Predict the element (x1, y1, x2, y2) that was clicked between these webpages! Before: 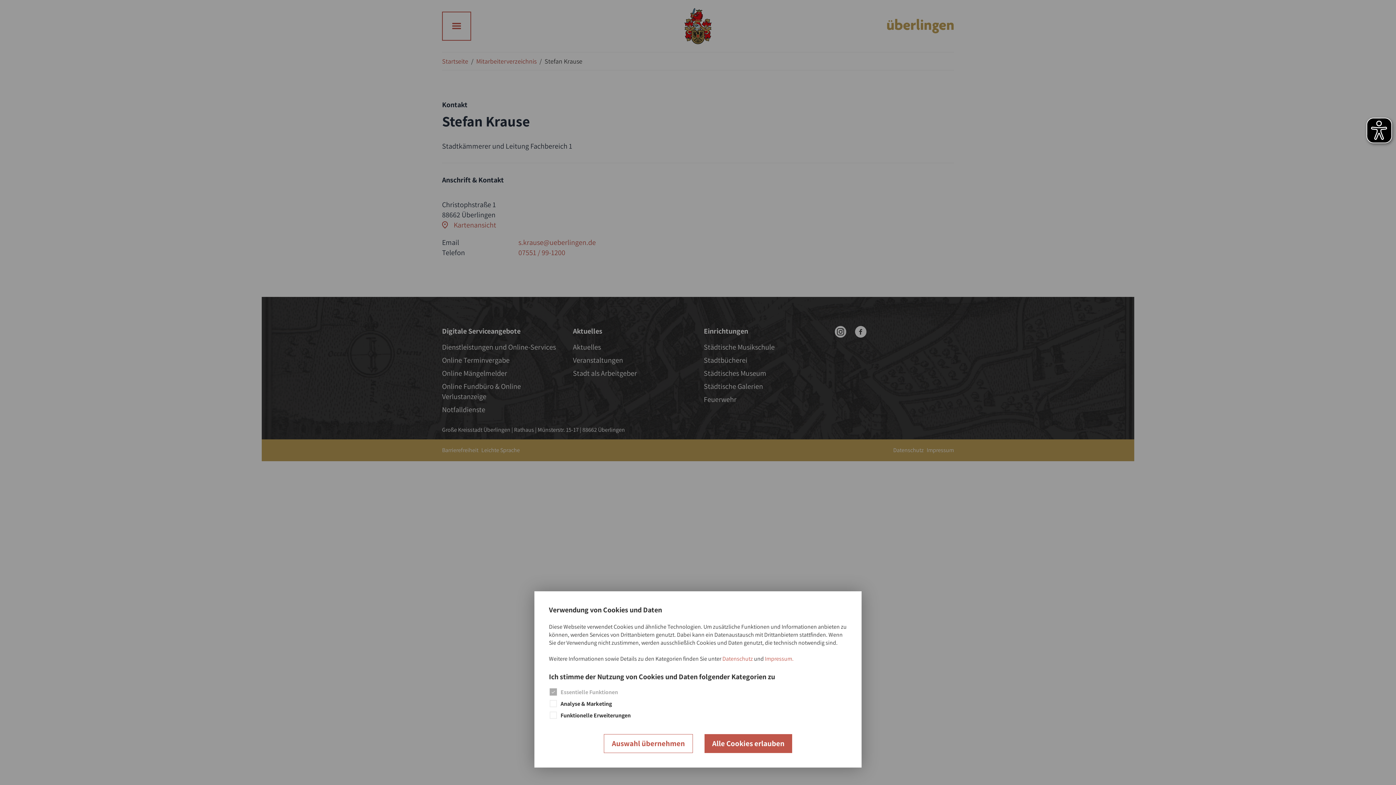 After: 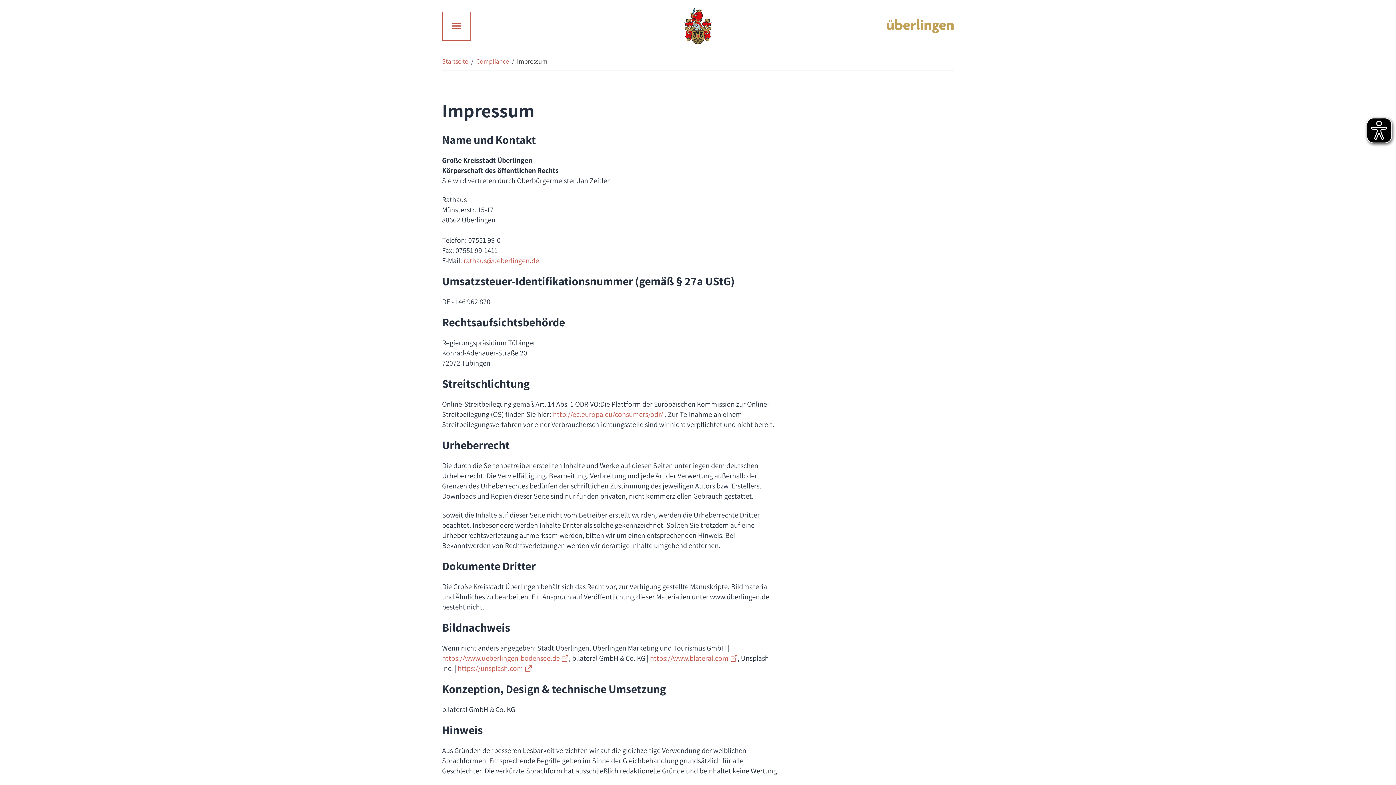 Action: label: Impressum. bbox: (765, 655, 793, 663)